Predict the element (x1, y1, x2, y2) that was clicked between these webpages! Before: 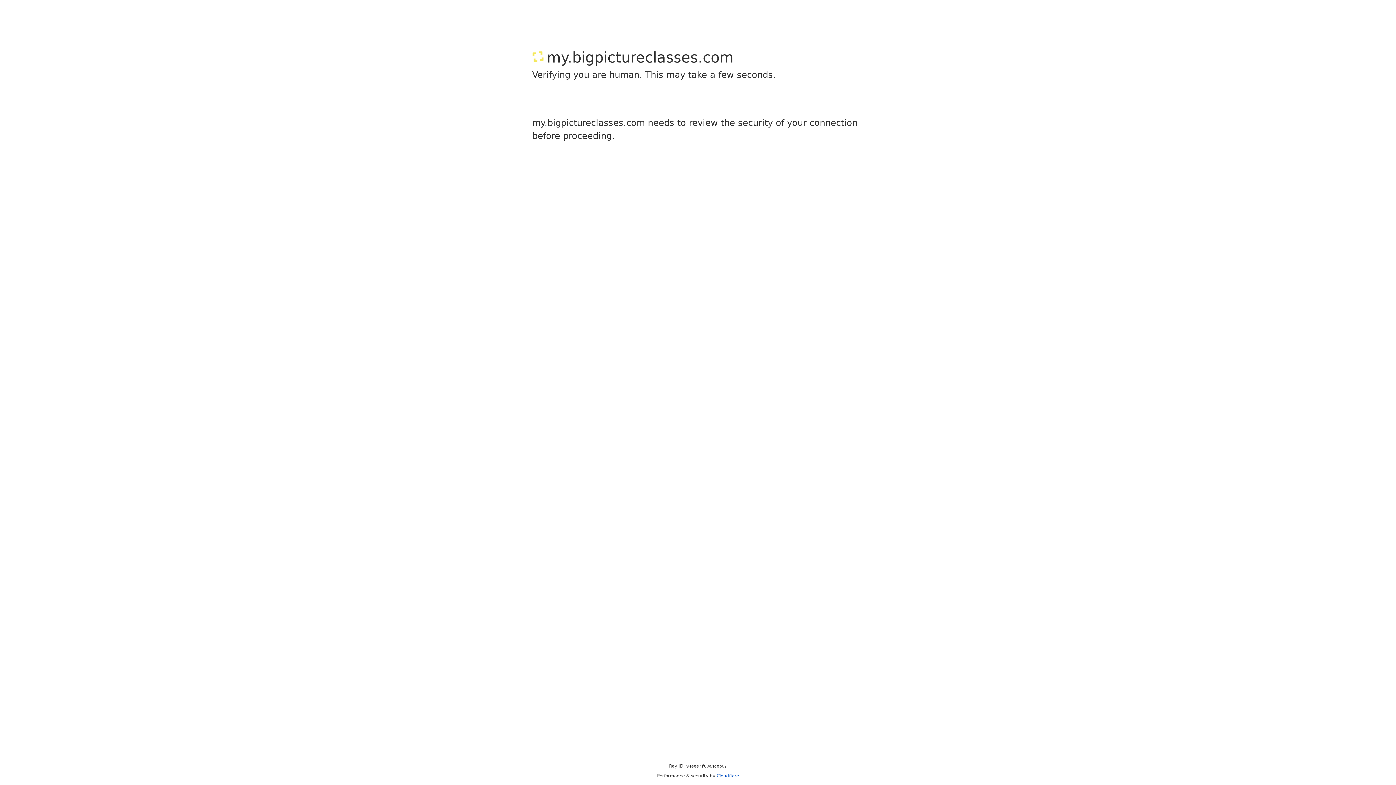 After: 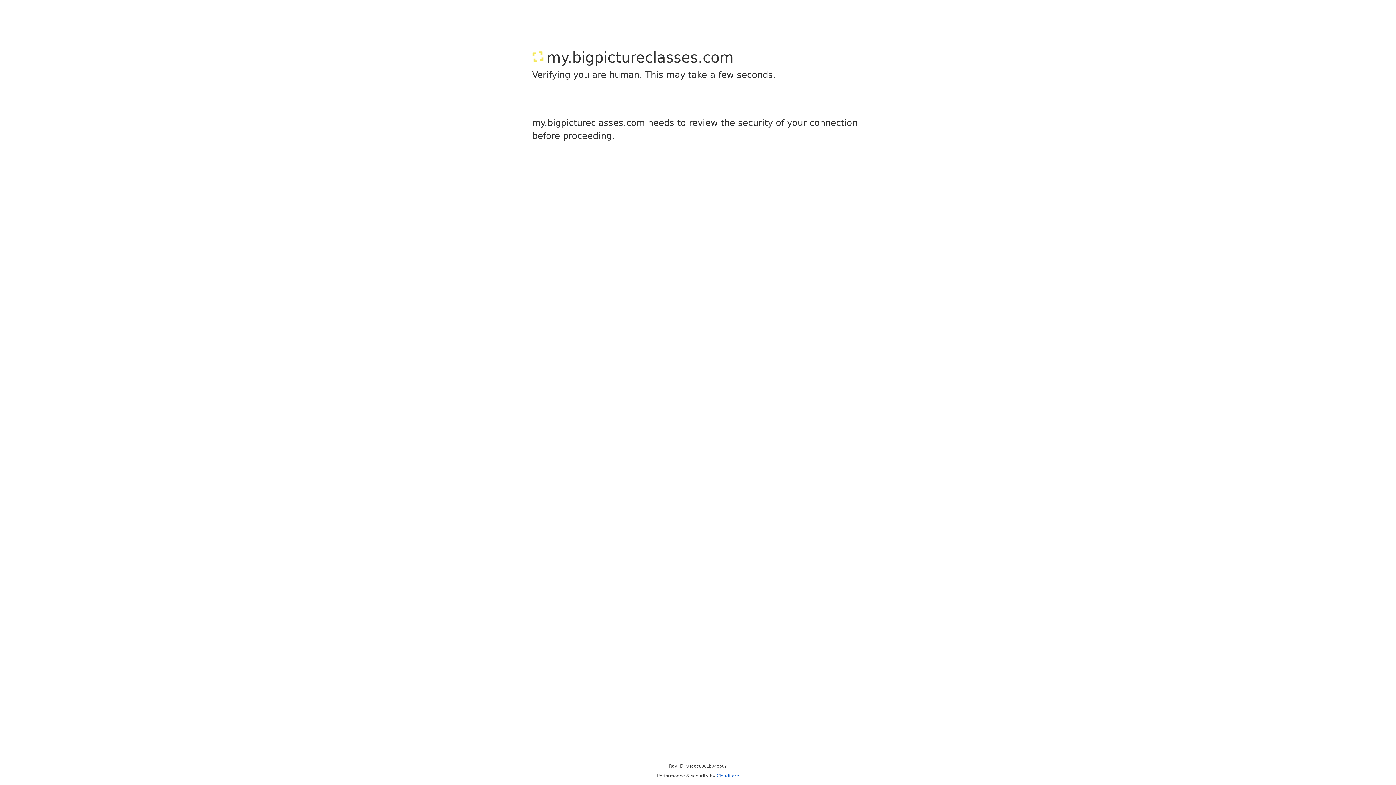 Action: bbox: (716, 773, 739, 778) label: Cloudflare